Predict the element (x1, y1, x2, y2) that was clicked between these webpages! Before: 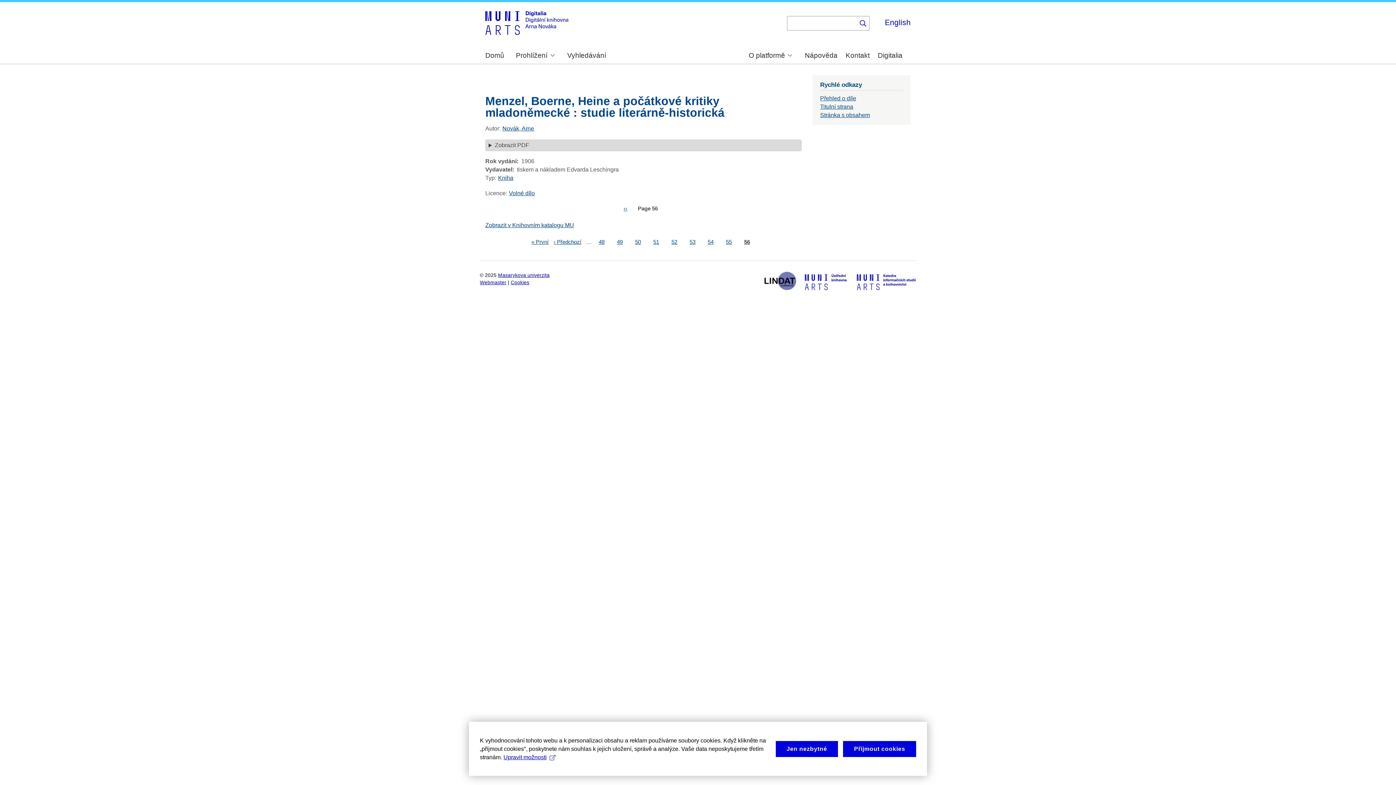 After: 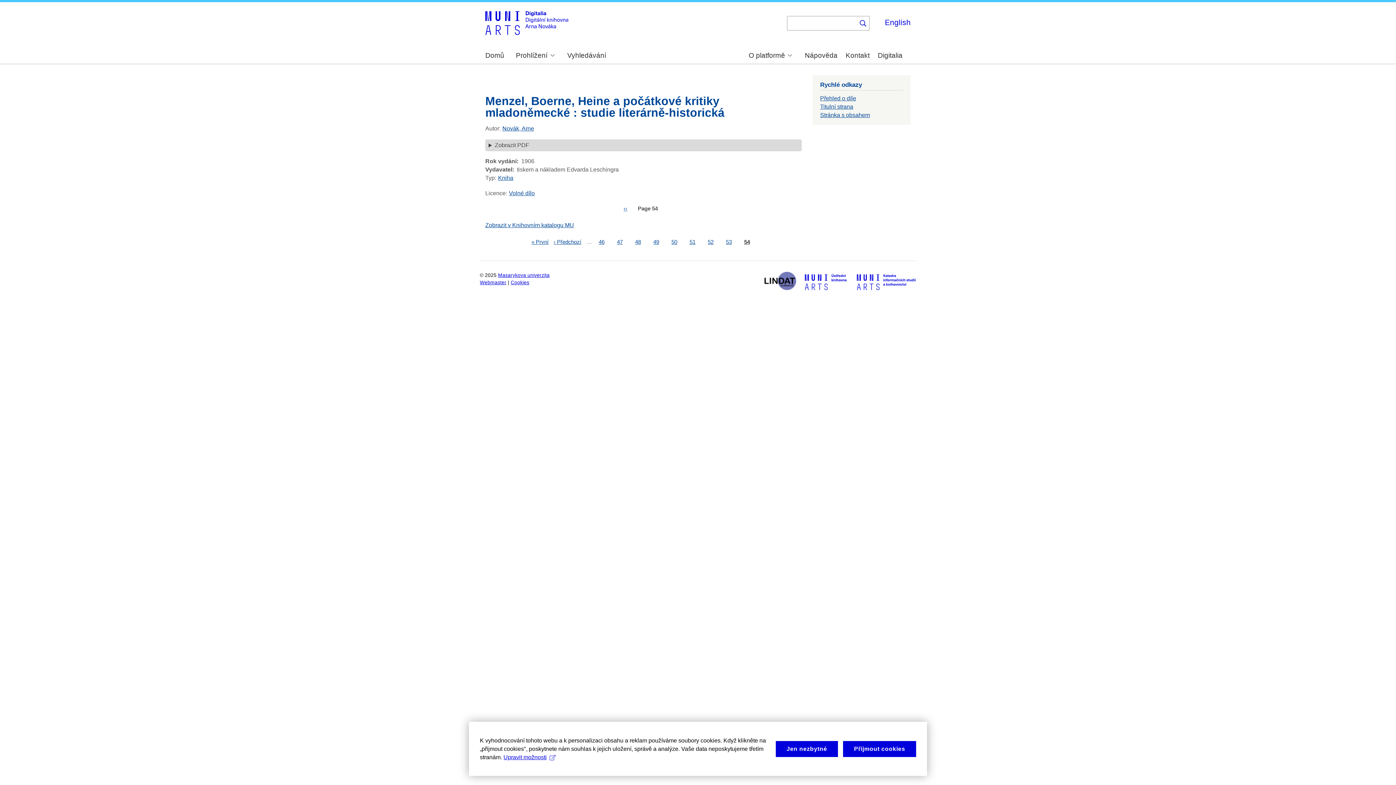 Action: label: Previous page
‹‹ bbox: (623, 205, 627, 212)